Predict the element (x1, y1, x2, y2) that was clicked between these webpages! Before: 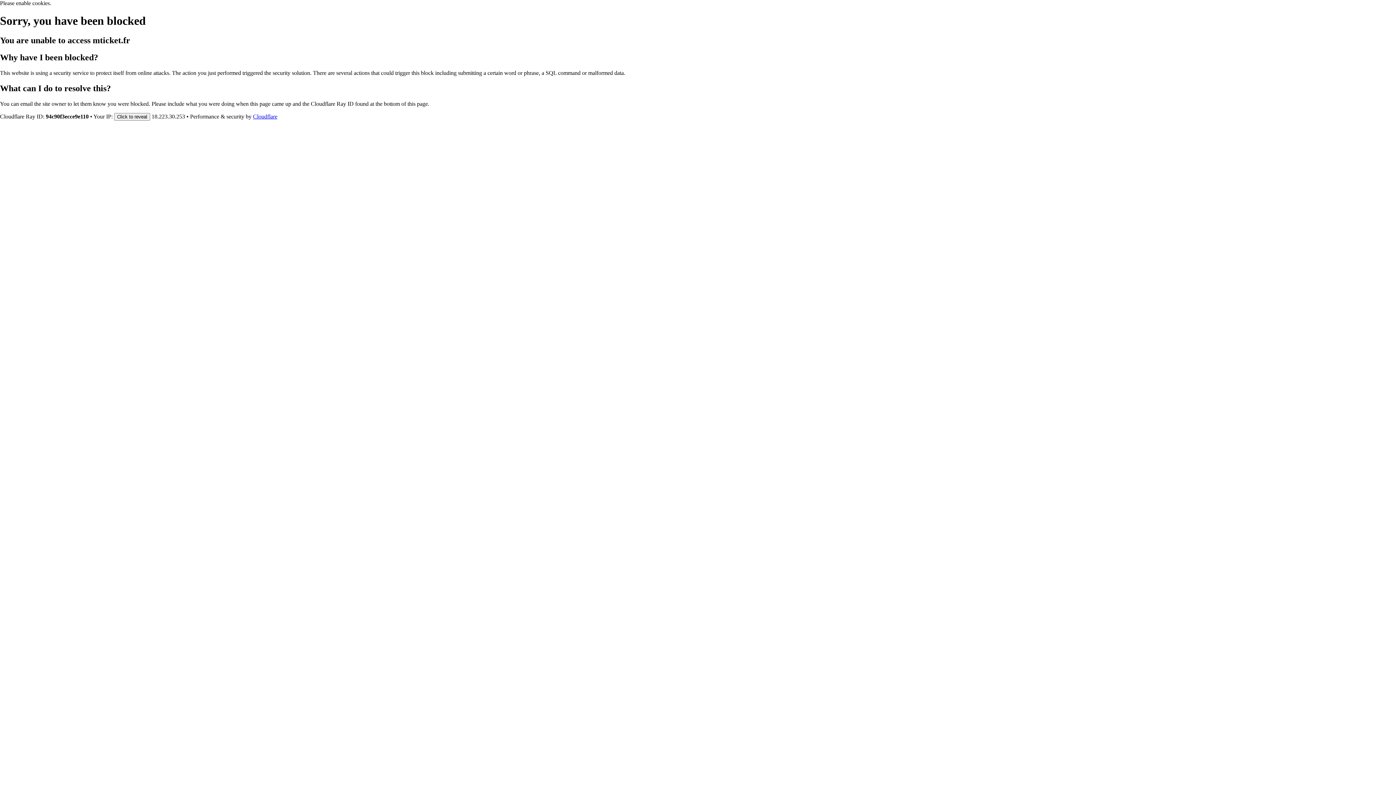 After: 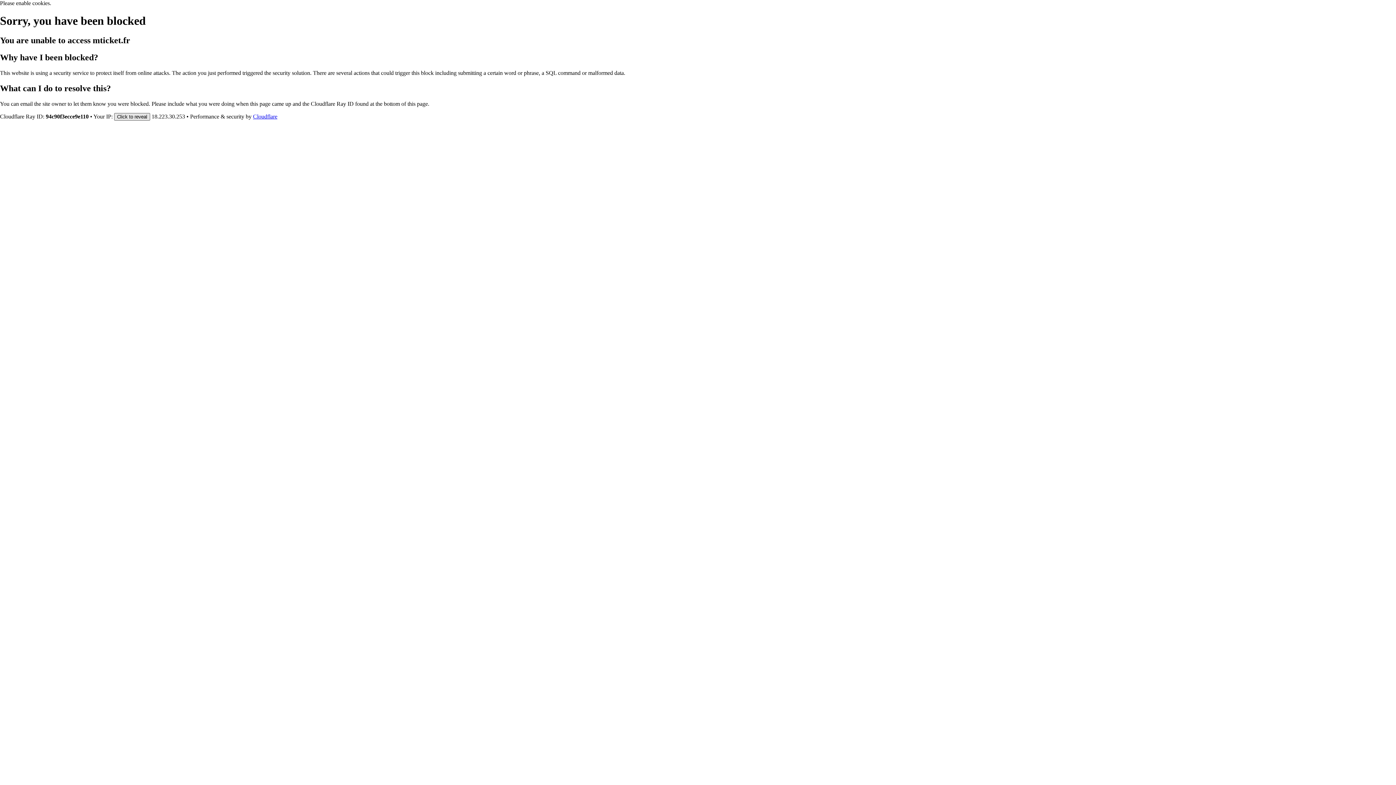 Action: label: Click to reveal bbox: (114, 112, 150, 120)